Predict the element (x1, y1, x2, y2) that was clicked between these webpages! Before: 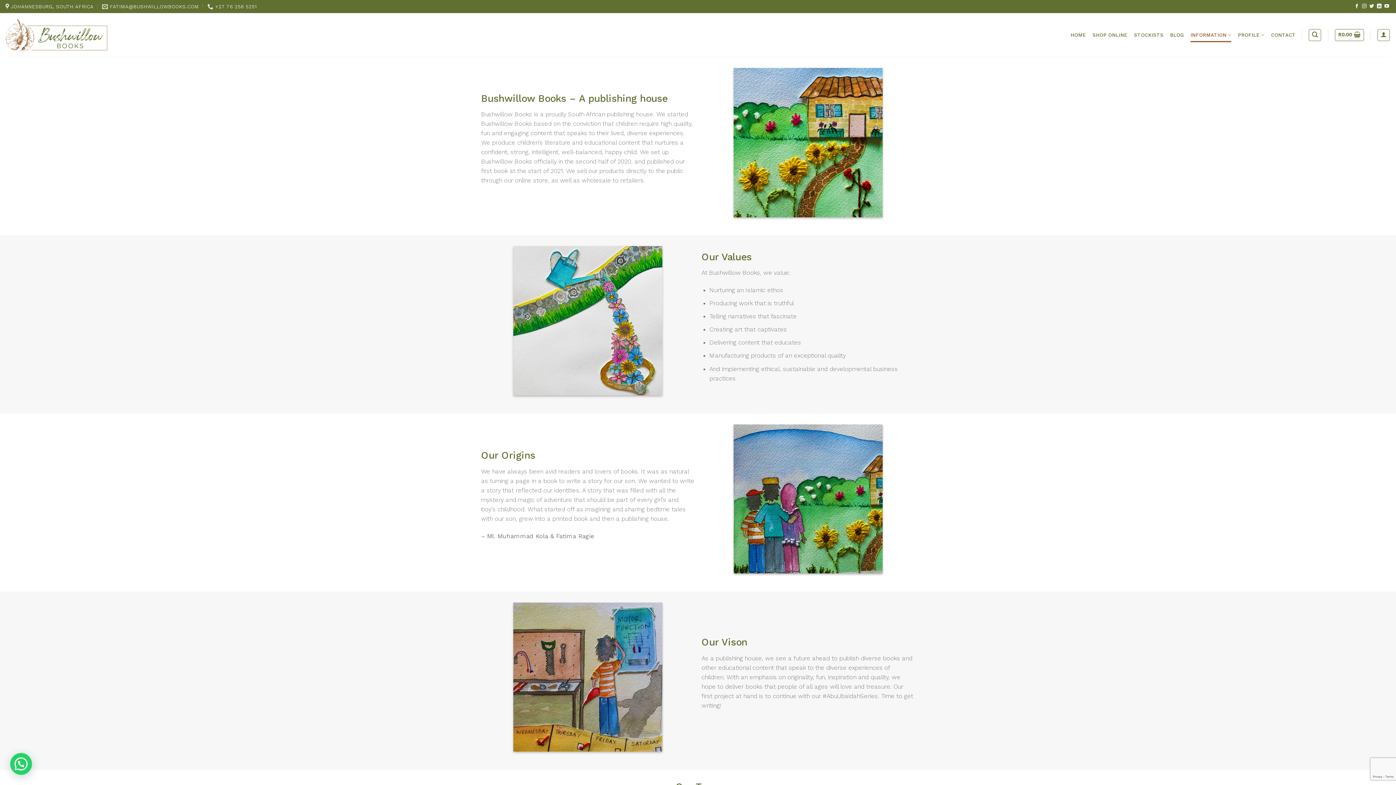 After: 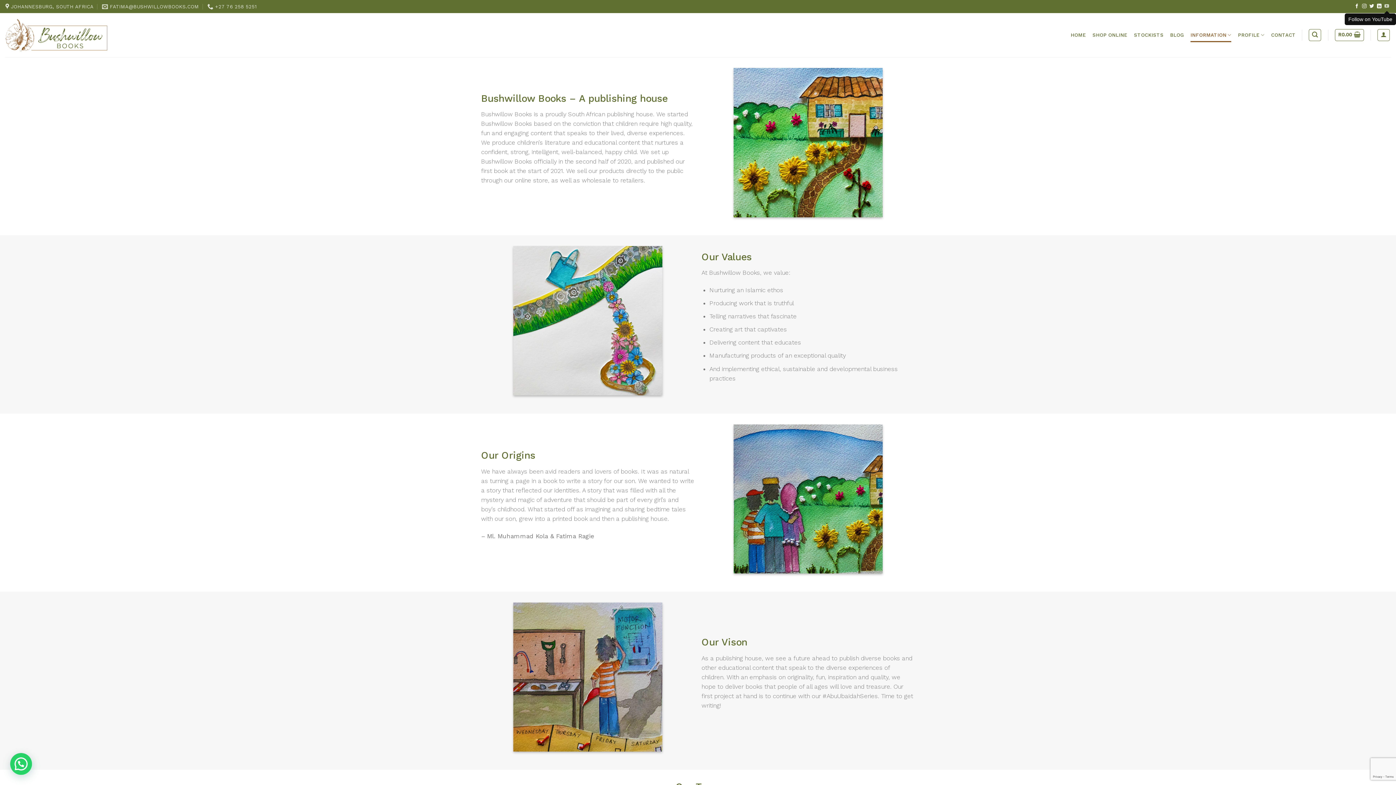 Action: bbox: (1384, 4, 1389, 9)